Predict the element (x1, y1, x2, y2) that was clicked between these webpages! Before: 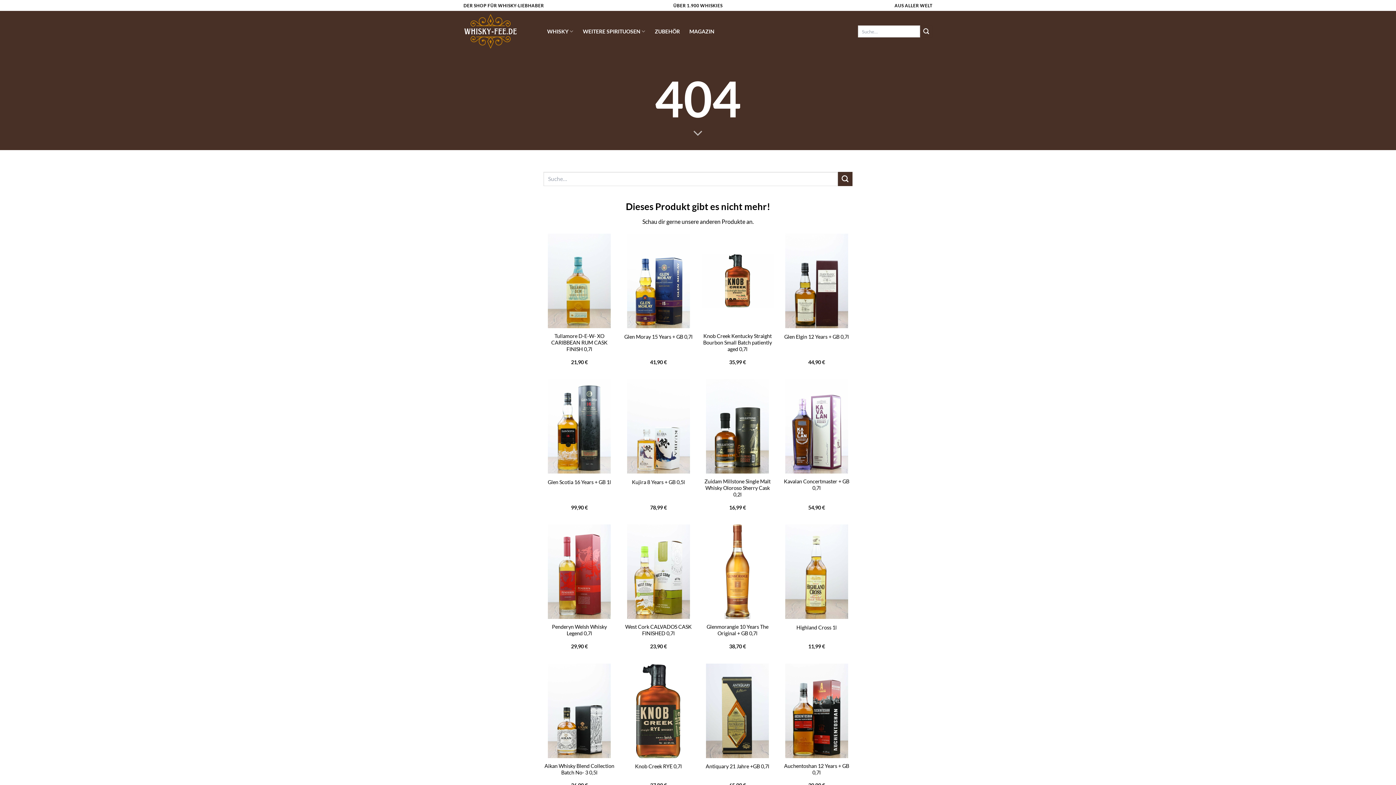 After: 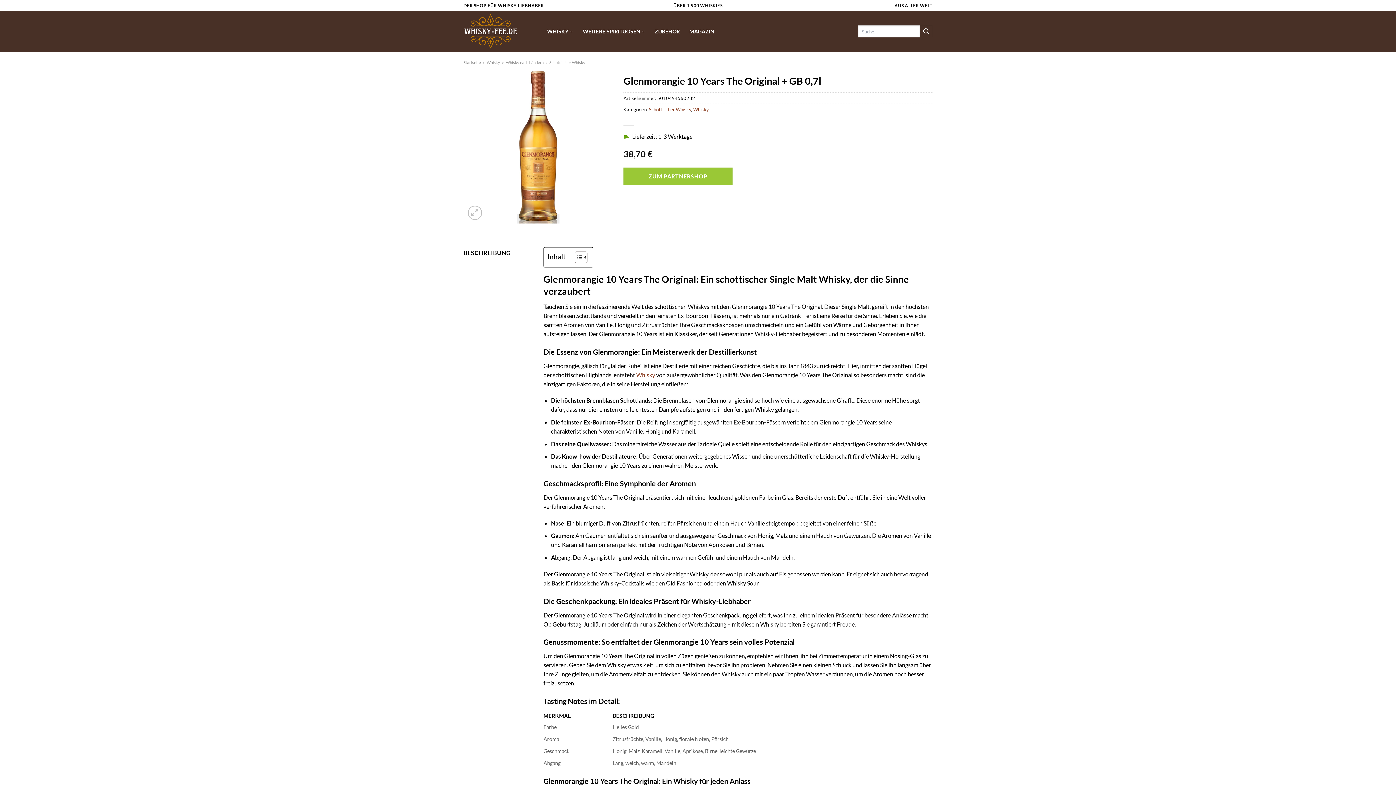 Action: bbox: (701, 624, 773, 637) label: Glenmorangie 10 Years The Original + GB 0,7l